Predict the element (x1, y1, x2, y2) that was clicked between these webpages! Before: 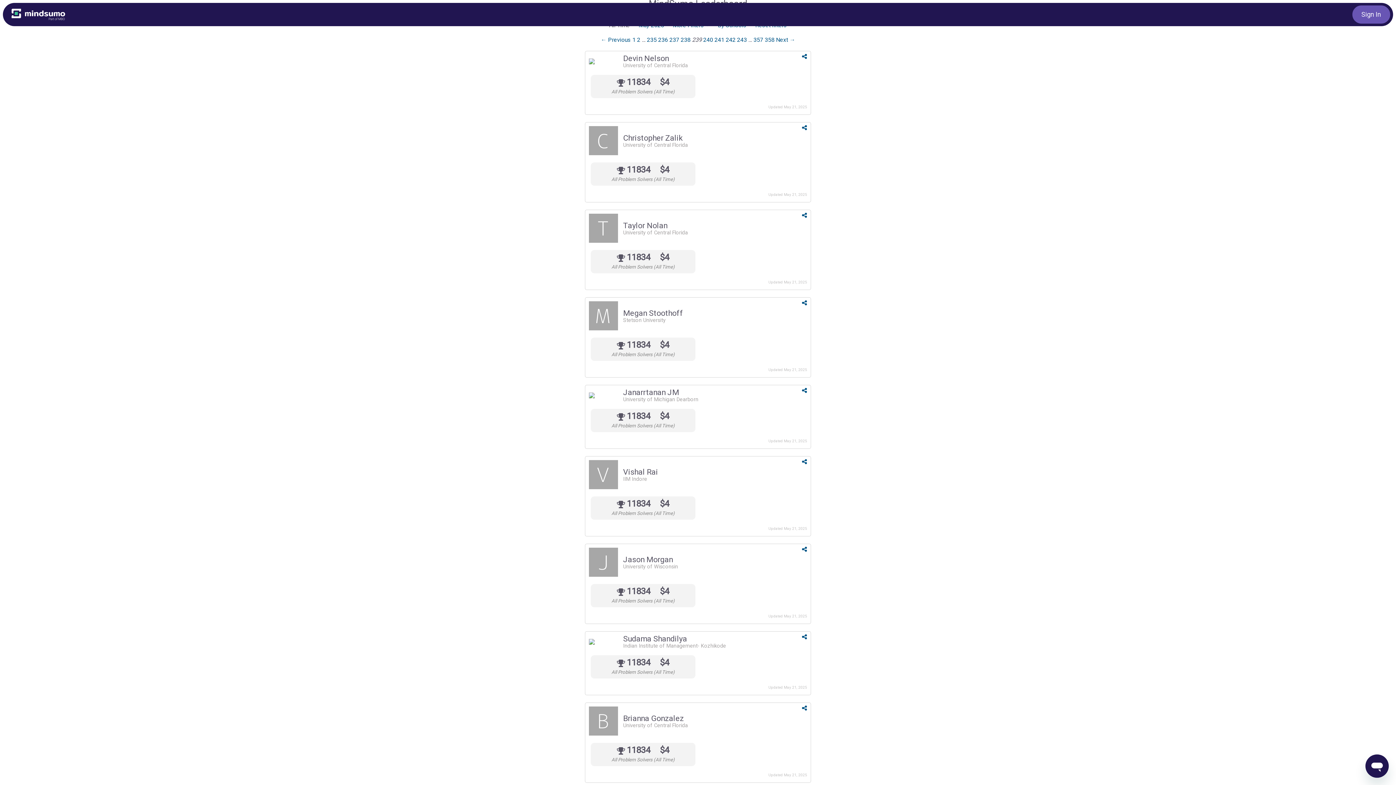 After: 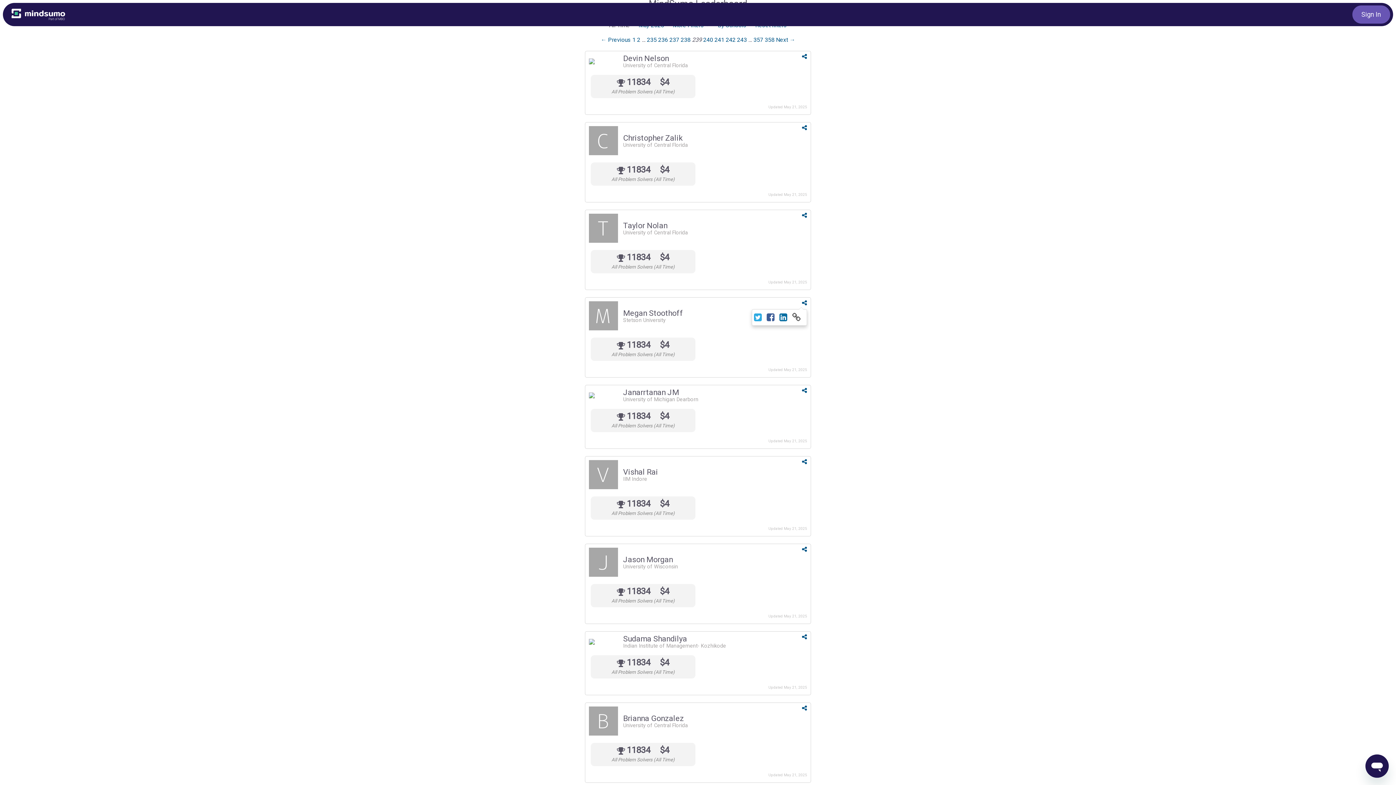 Action: bbox: (802, 299, 807, 306)